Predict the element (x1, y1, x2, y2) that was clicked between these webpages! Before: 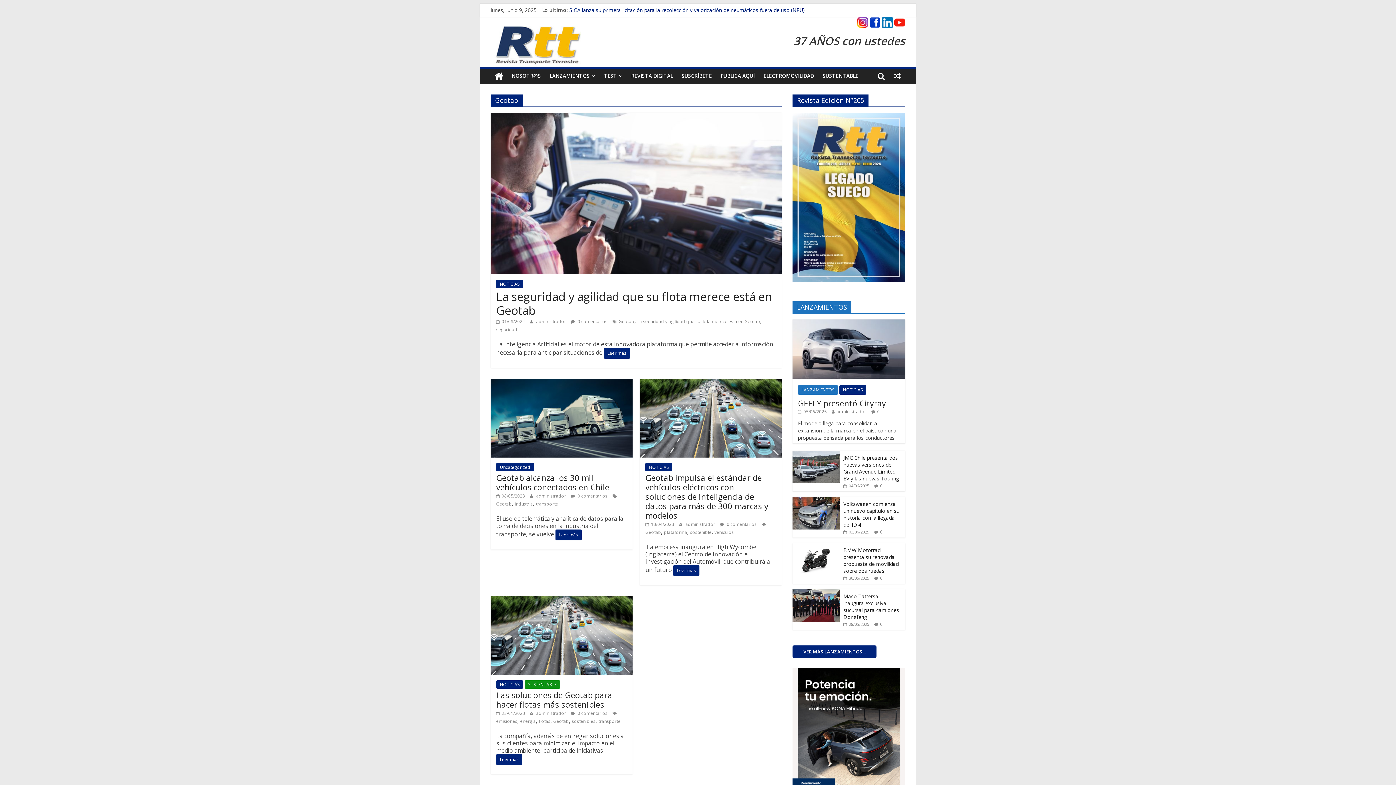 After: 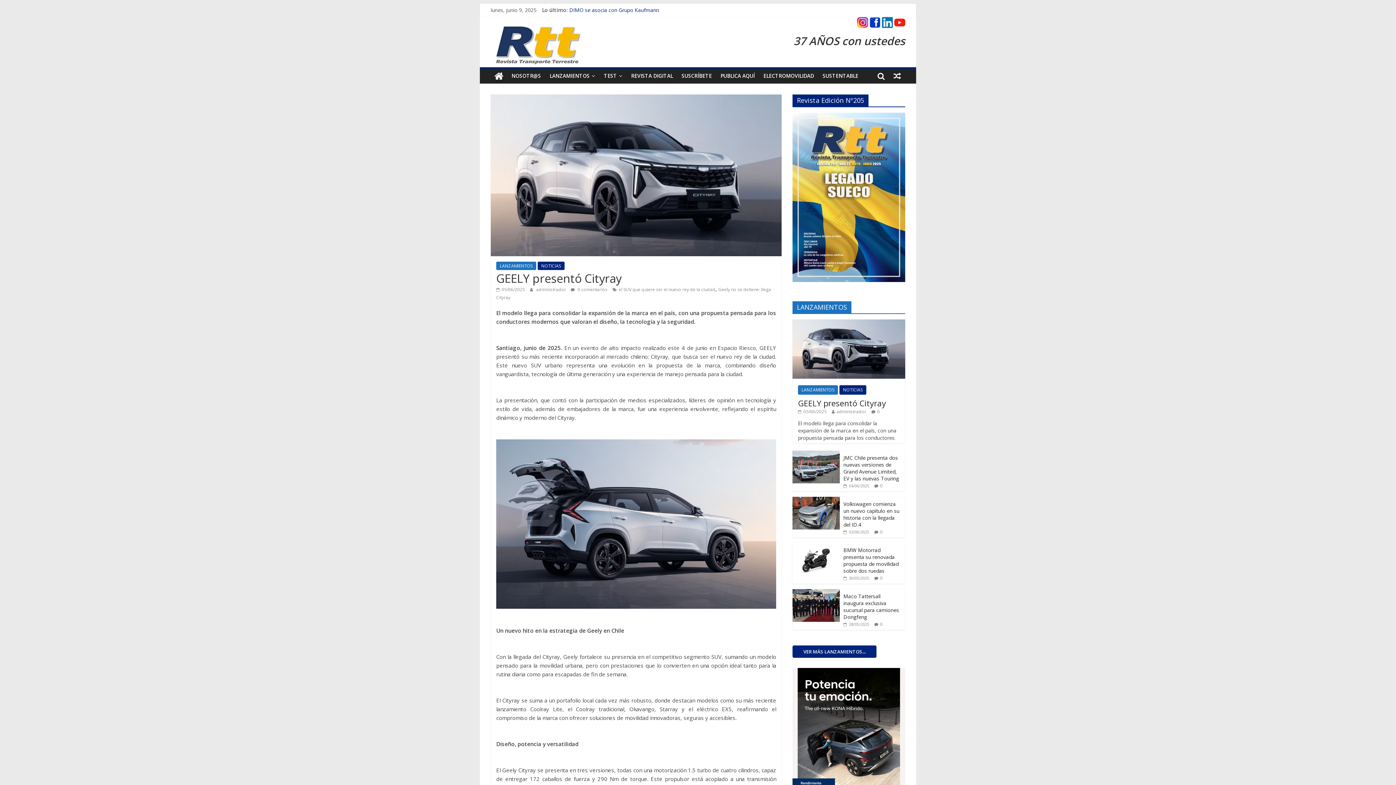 Action: bbox: (798, 408, 826, 414) label:  05/06/2025